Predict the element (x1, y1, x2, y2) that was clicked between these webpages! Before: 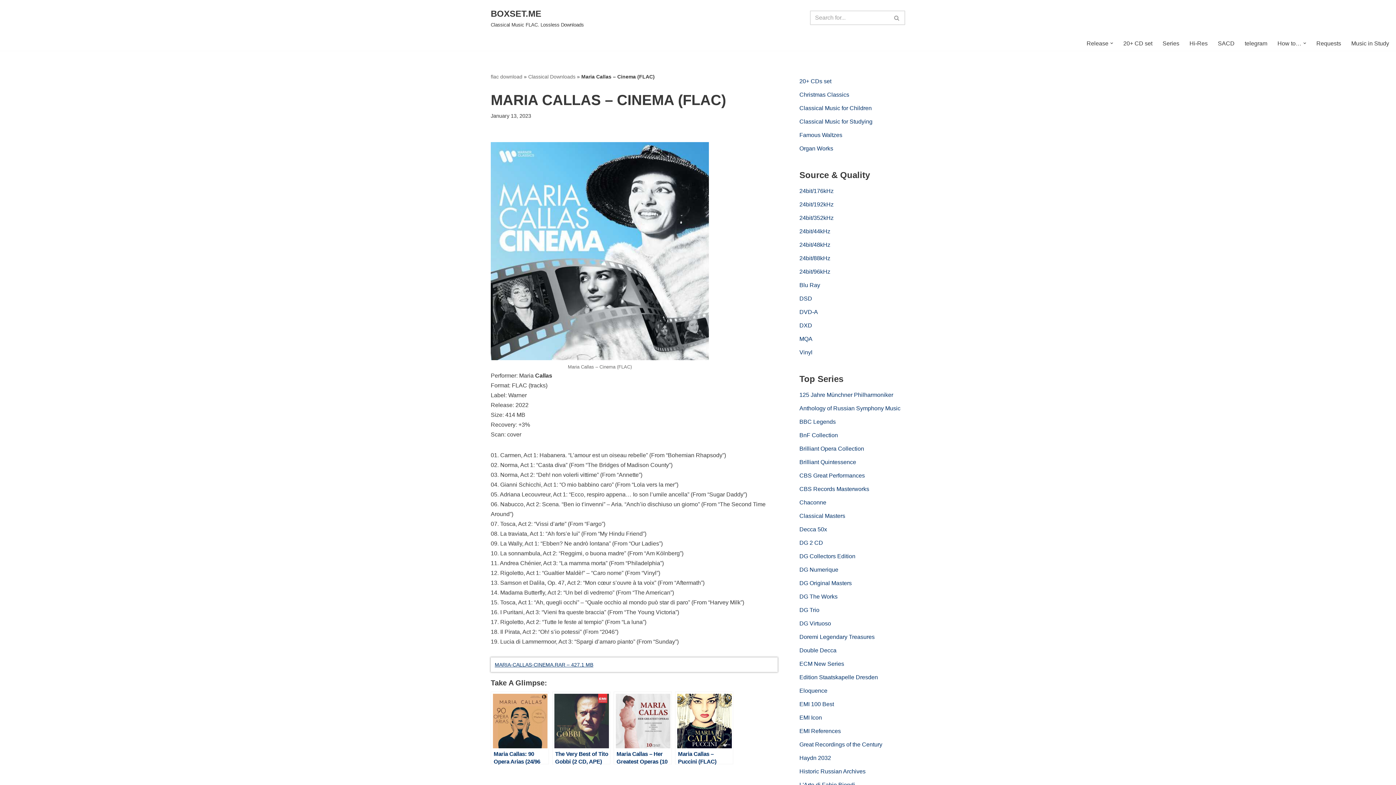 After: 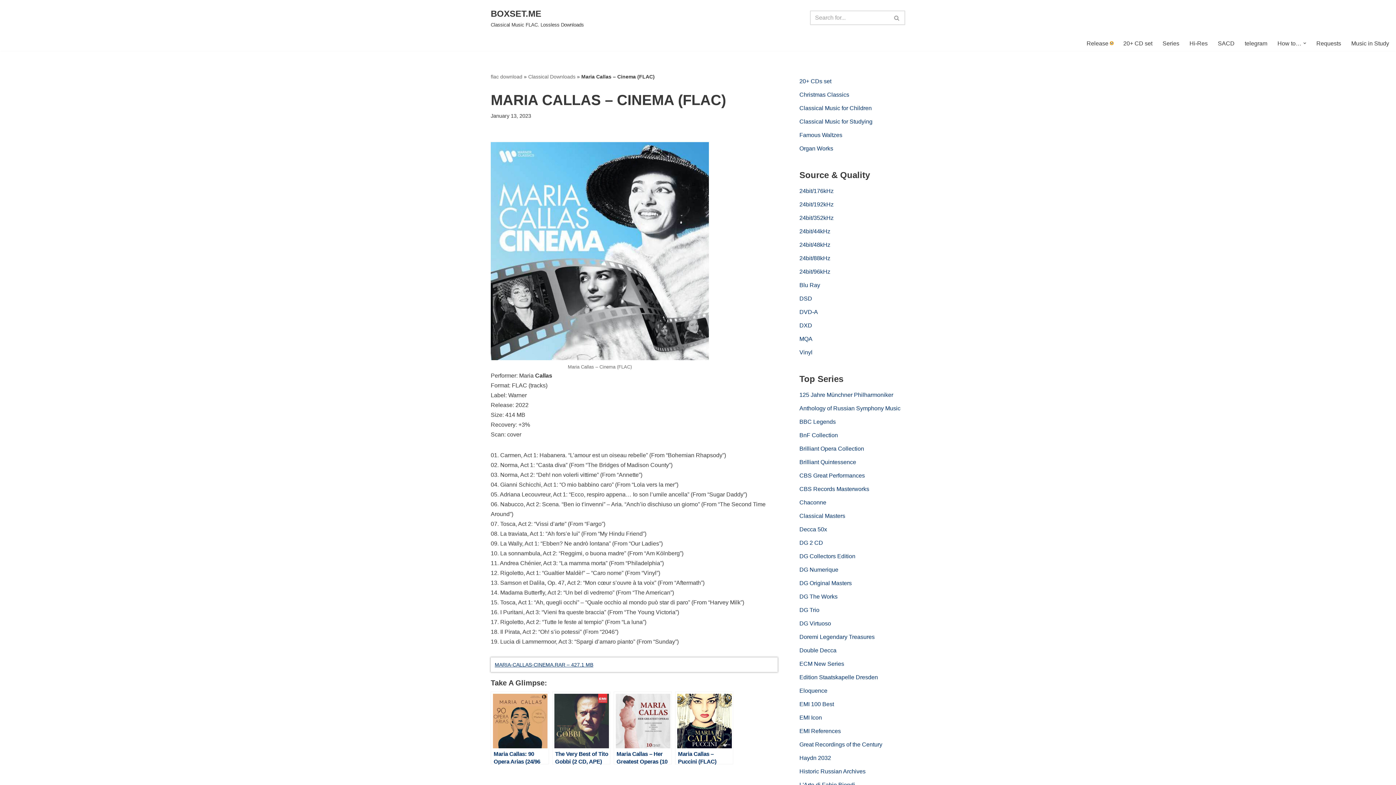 Action: bbox: (1110, 41, 1113, 44) label: Open Submenu